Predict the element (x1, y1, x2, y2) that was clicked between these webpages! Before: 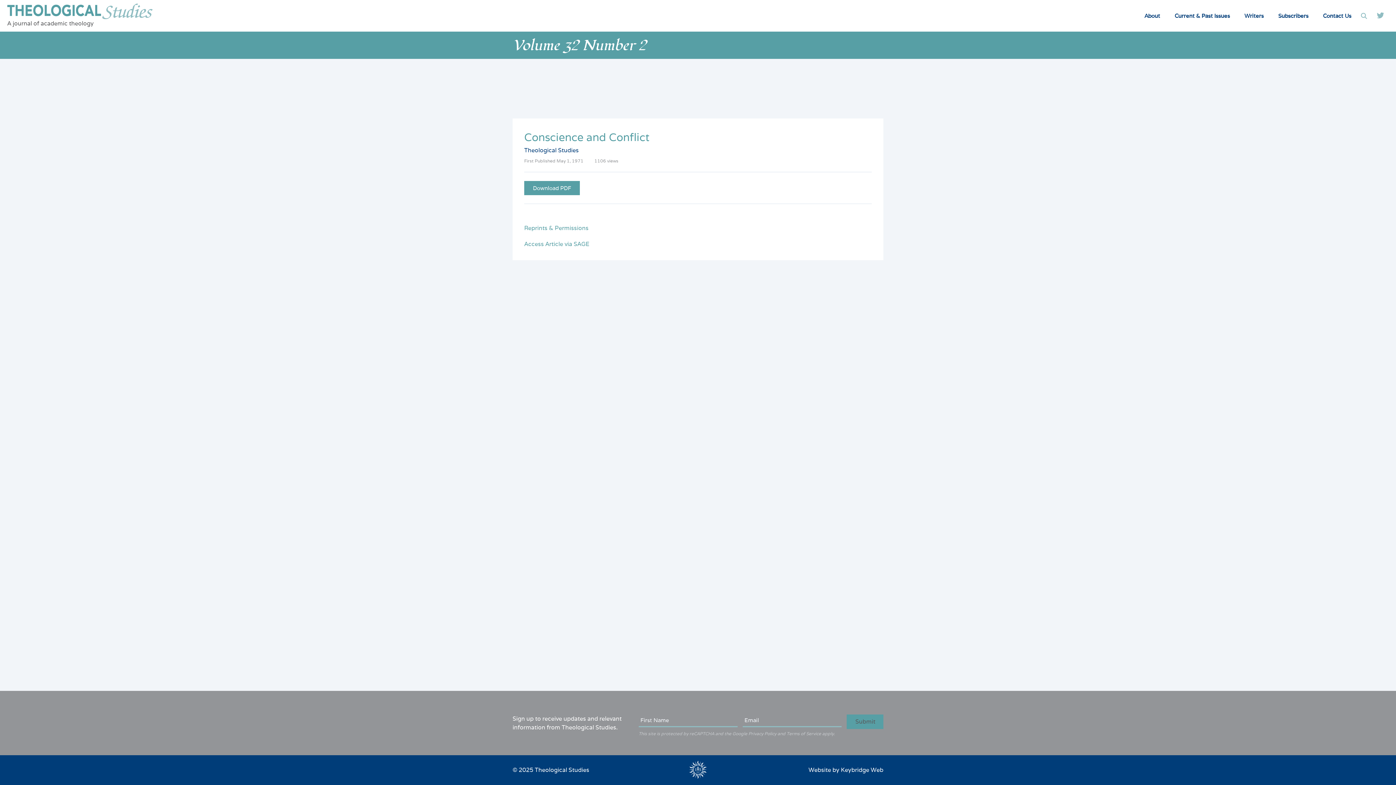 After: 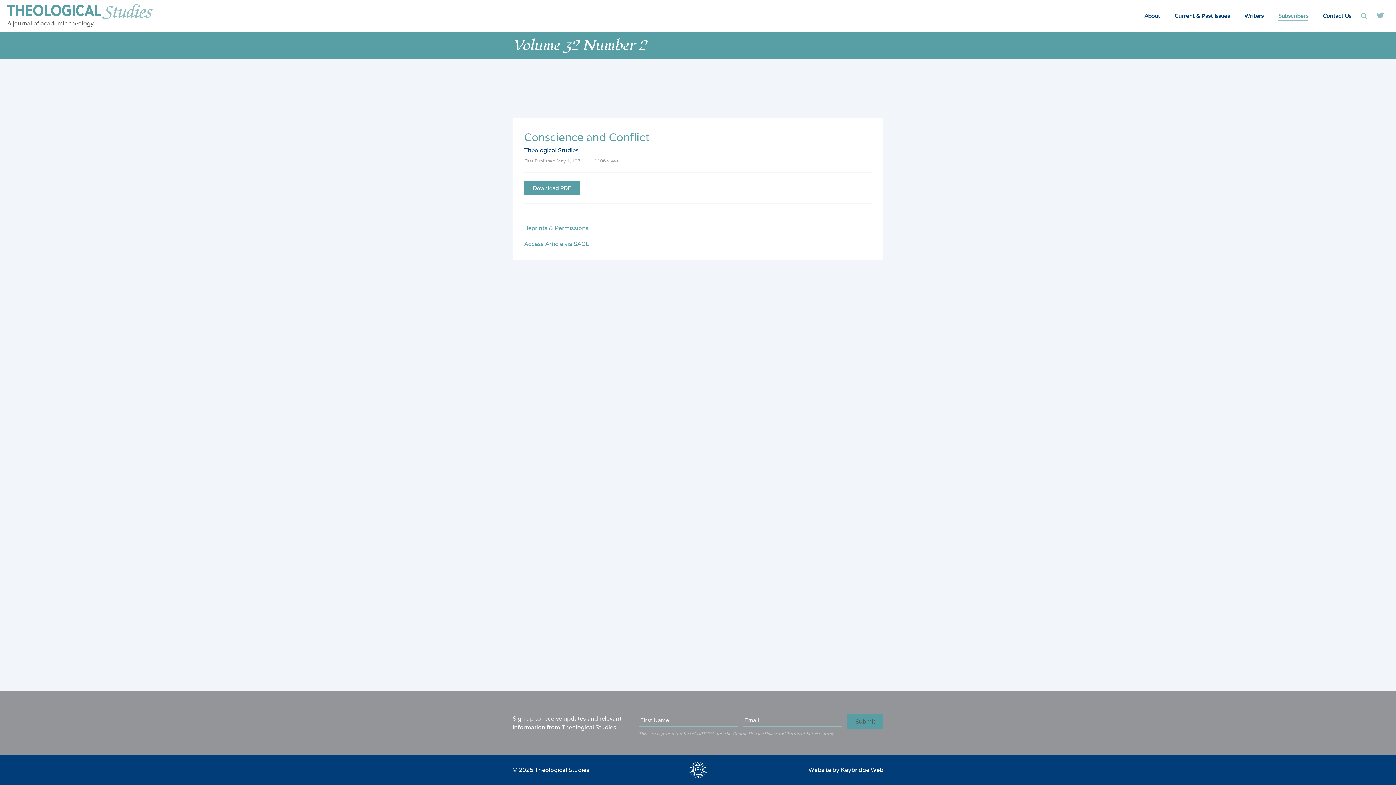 Action: bbox: (1278, 10, 1308, 21) label: Subscribers